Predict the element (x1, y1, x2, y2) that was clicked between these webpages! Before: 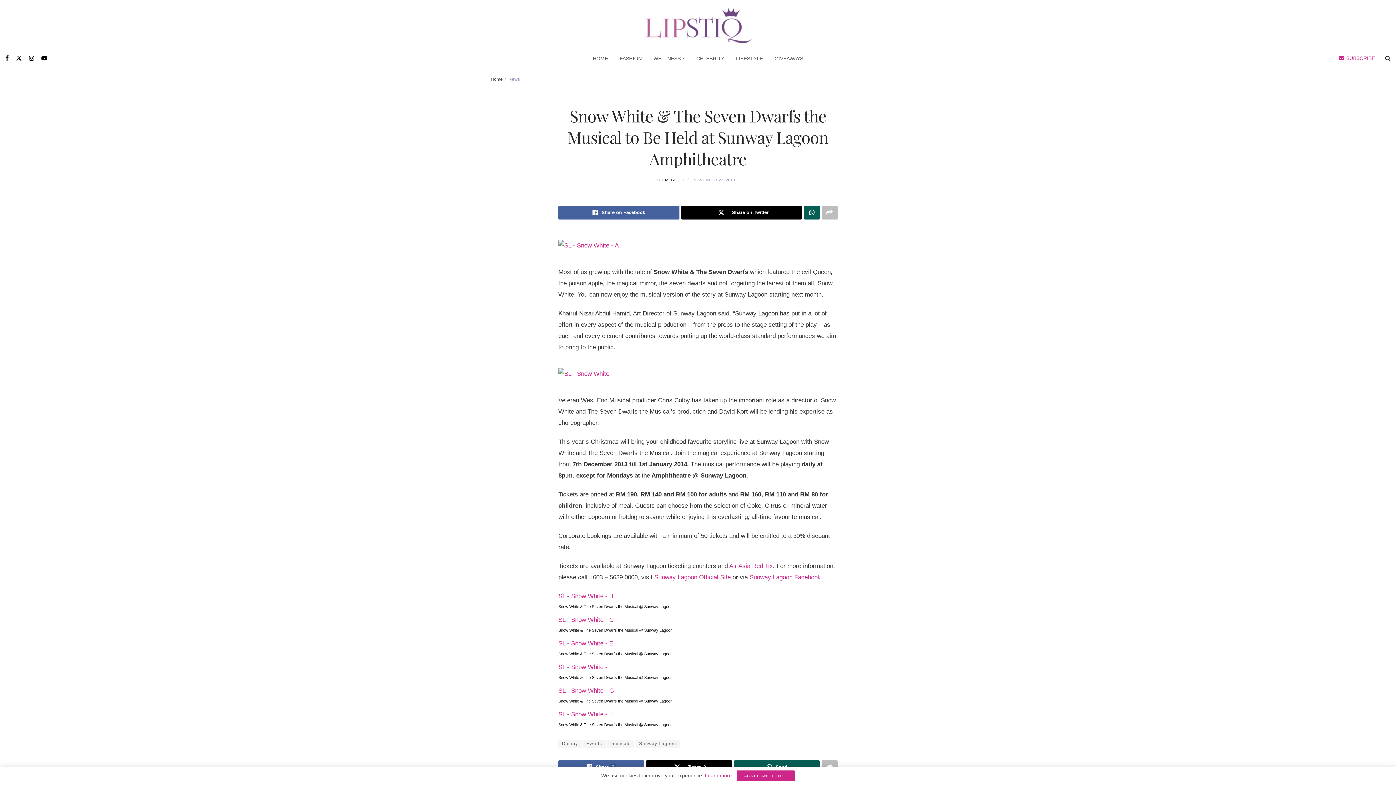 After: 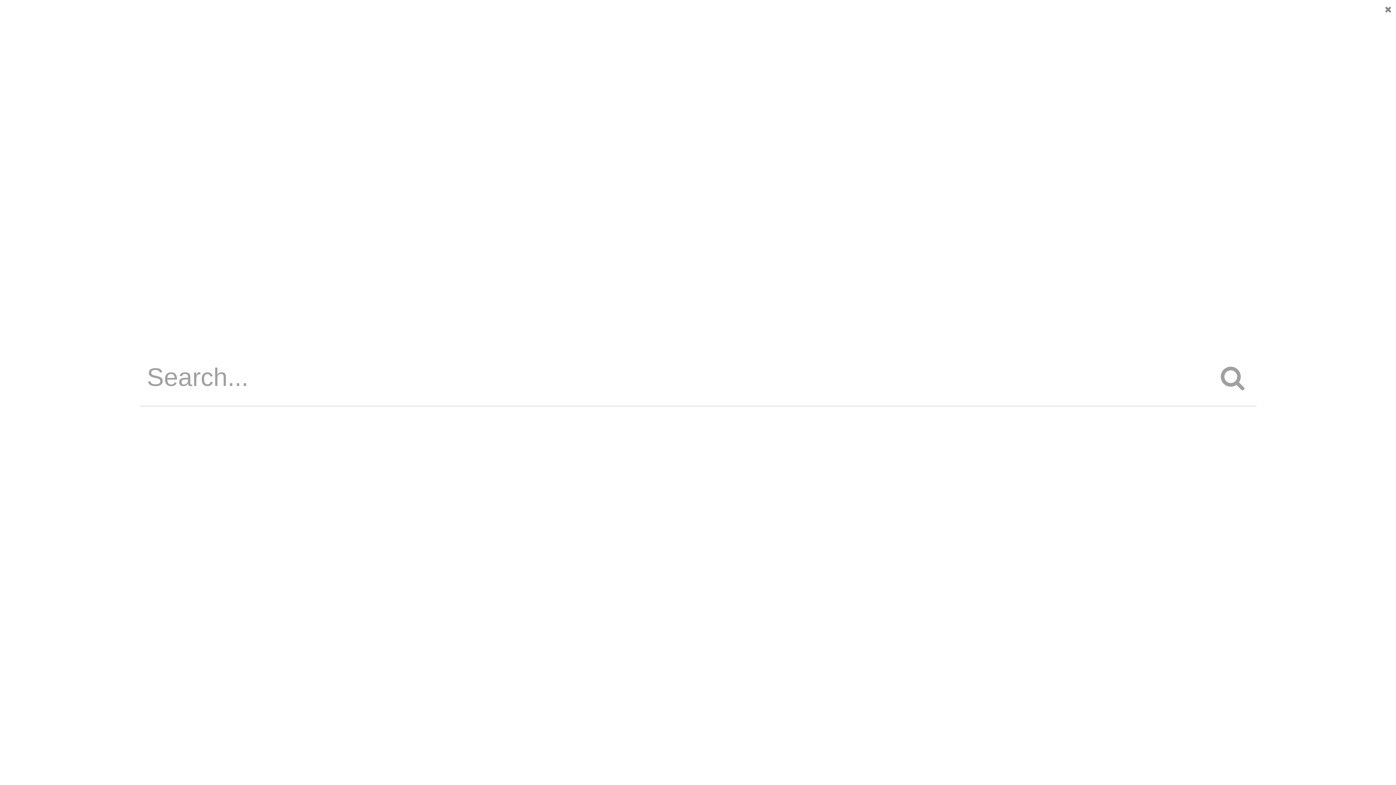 Action: label: Search Button bbox: (1385, 49, 1390, 67)